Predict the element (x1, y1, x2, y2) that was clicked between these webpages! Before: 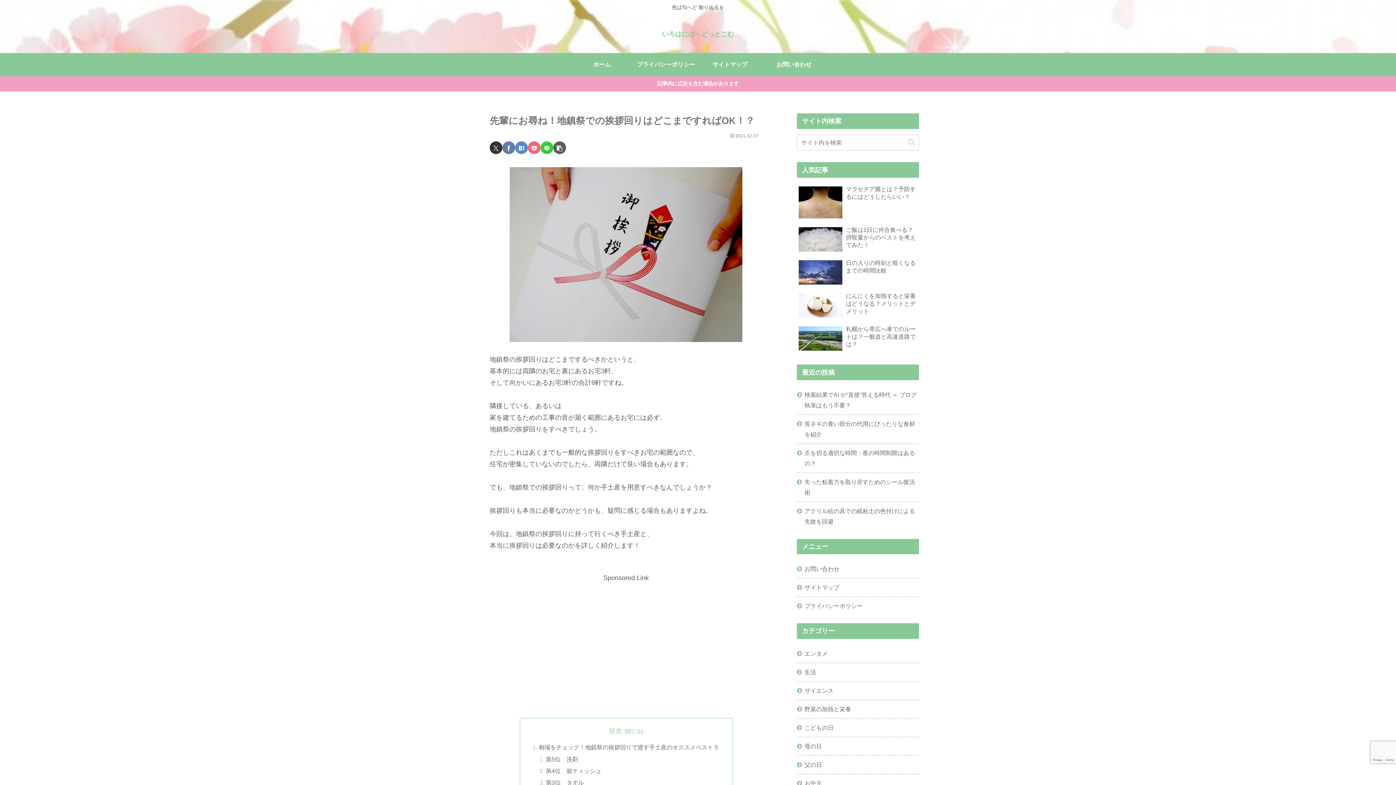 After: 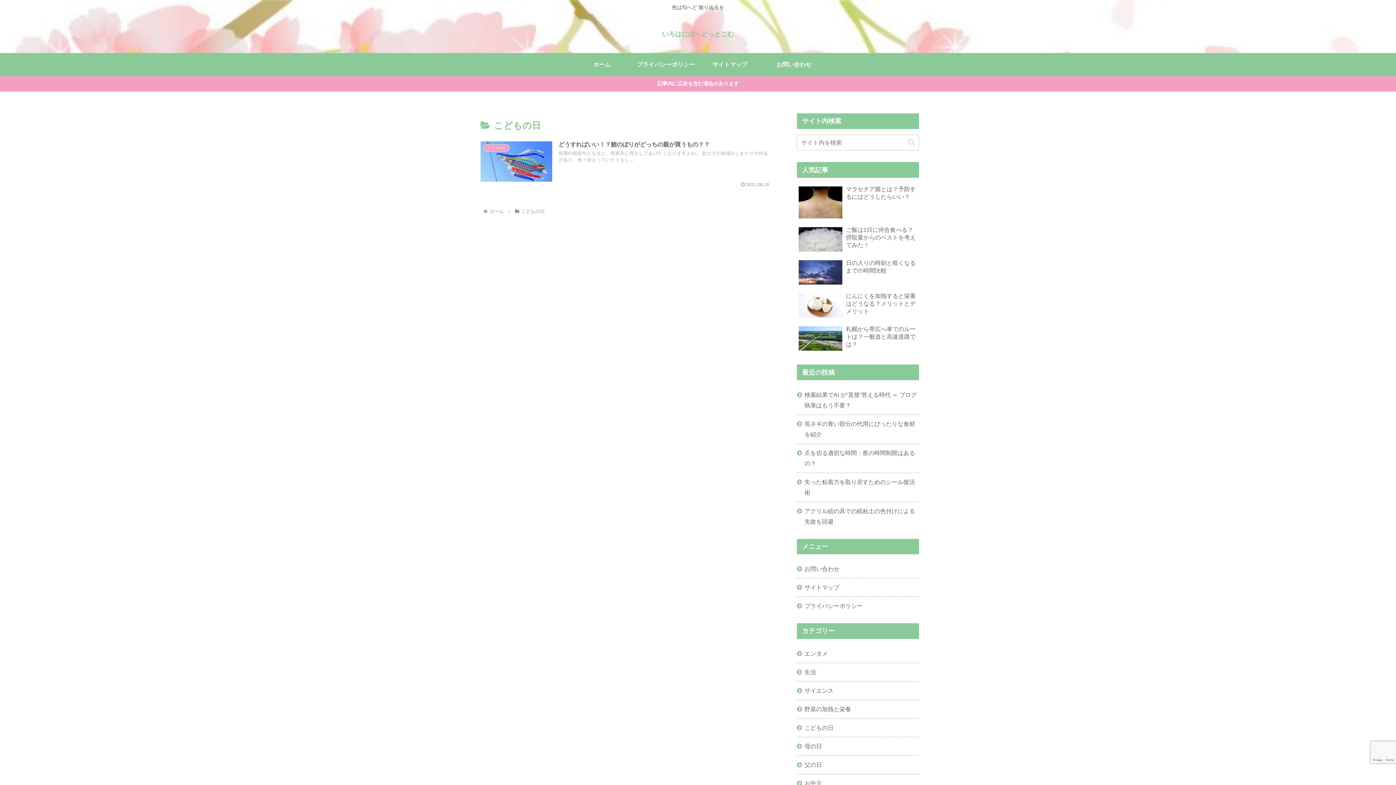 Action: bbox: (797, 719, 919, 737) label: こどもの日